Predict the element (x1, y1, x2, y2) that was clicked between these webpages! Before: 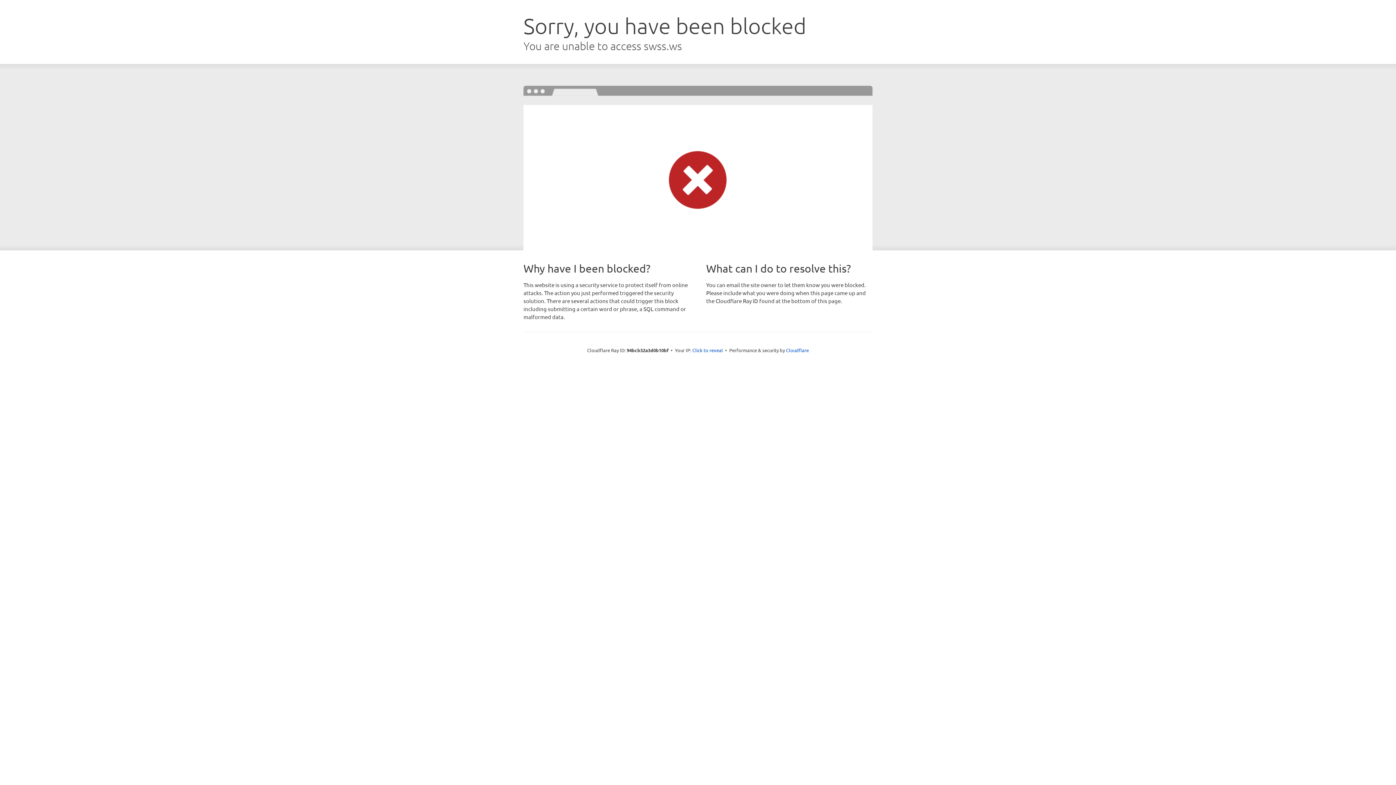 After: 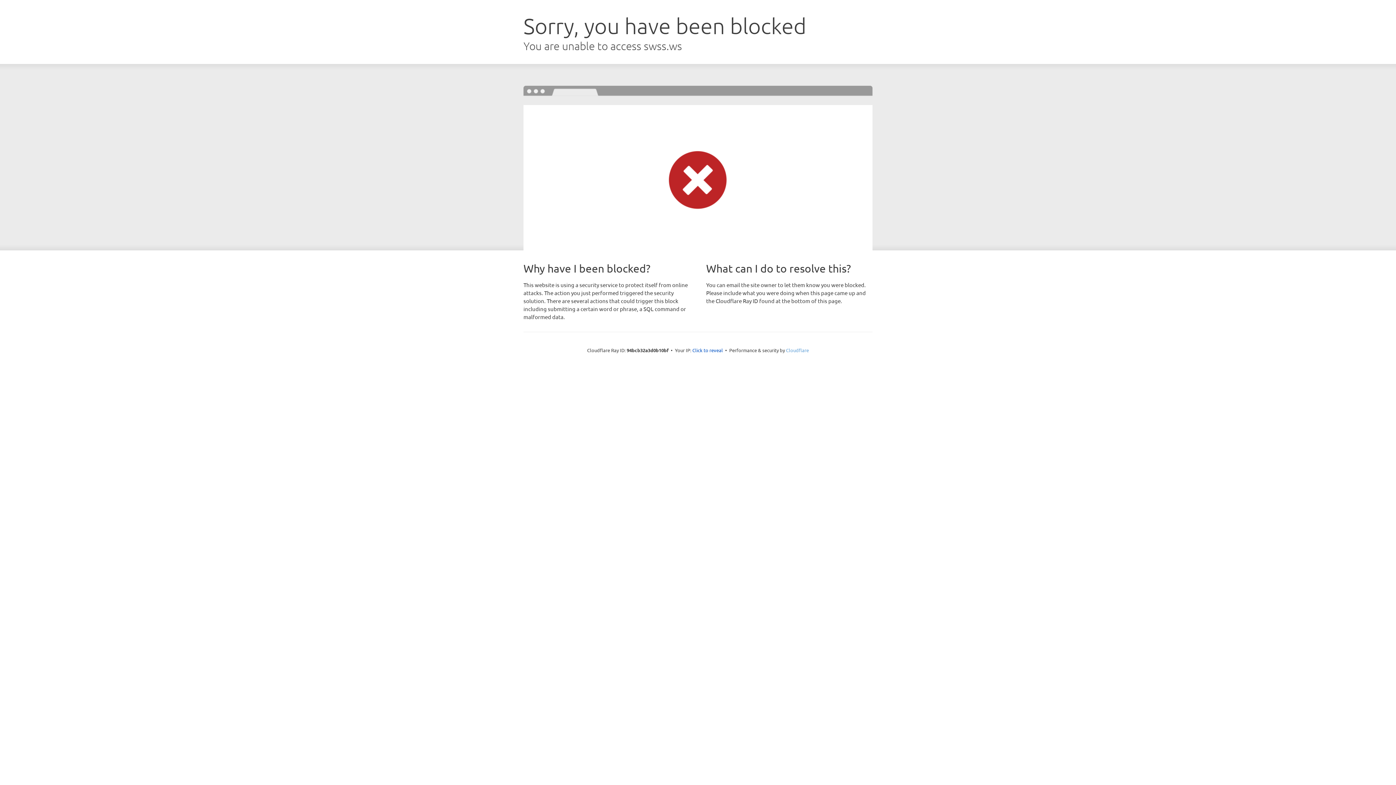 Action: bbox: (786, 347, 809, 353) label: Cloudflare